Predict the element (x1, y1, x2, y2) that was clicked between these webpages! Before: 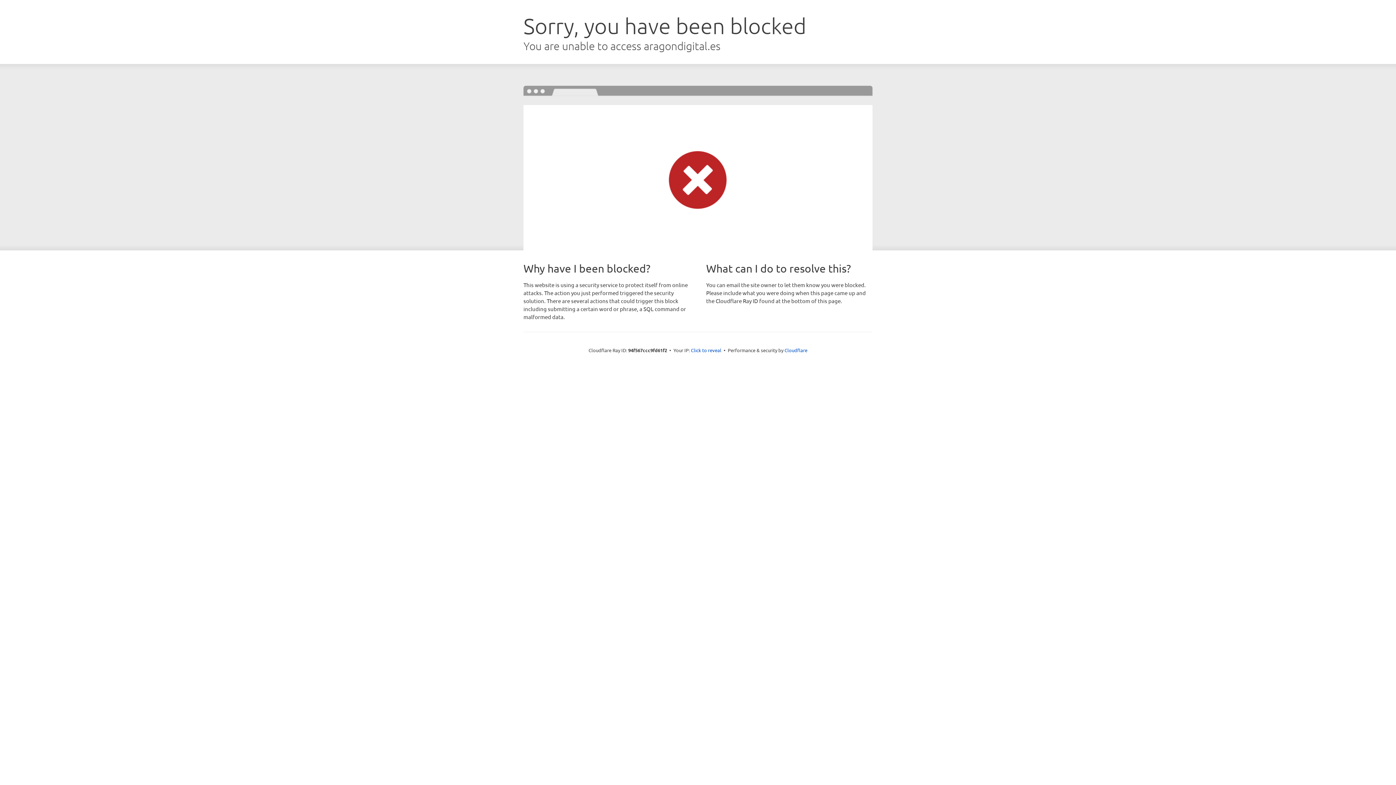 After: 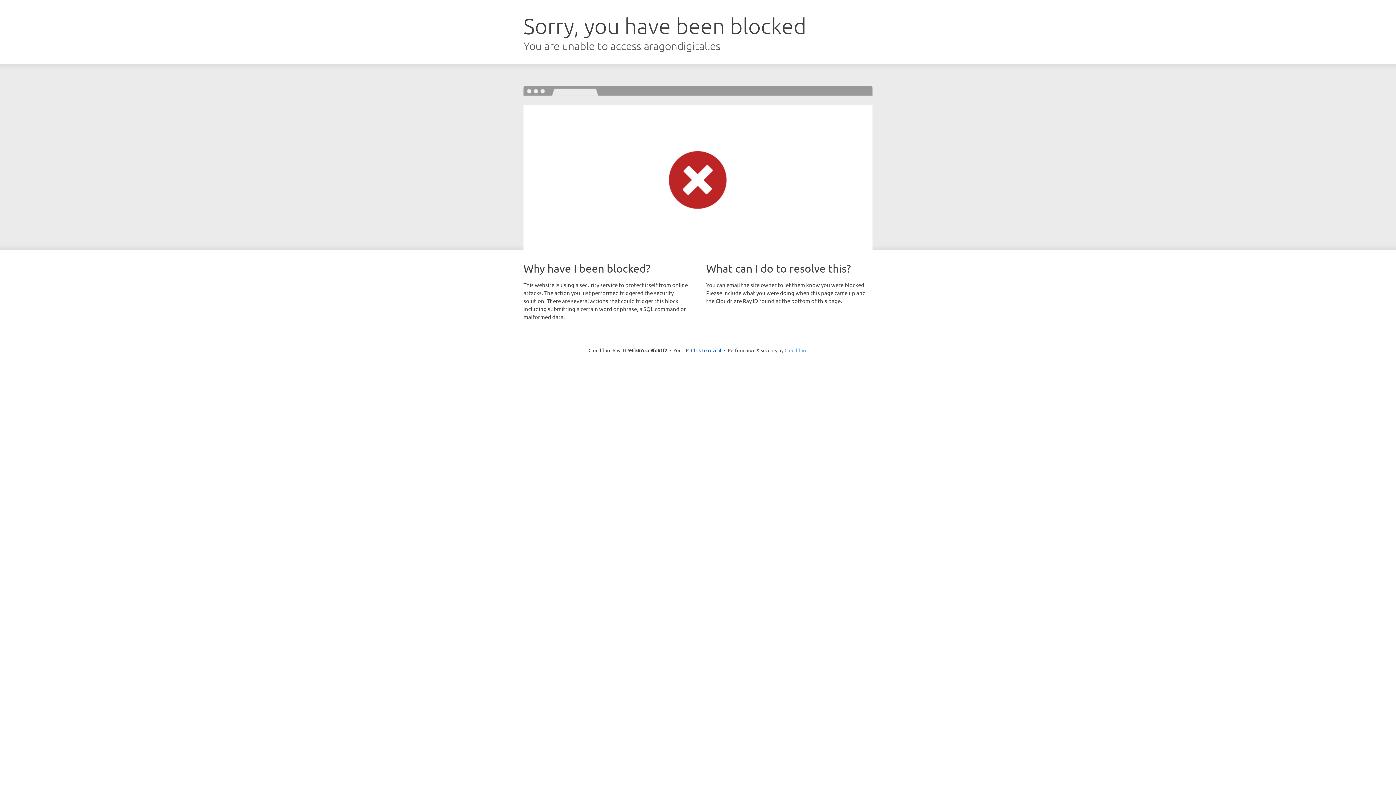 Action: bbox: (784, 347, 807, 353) label: Cloudflare